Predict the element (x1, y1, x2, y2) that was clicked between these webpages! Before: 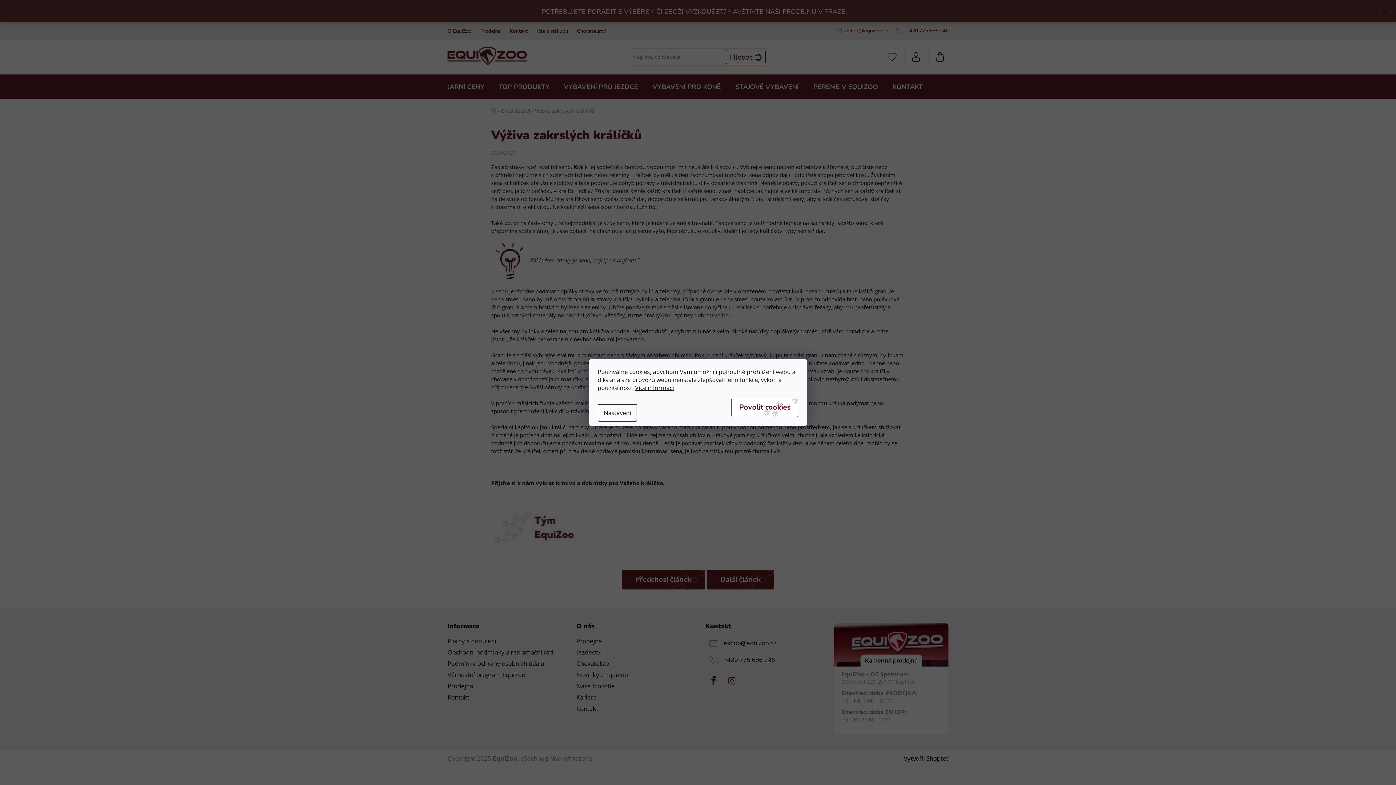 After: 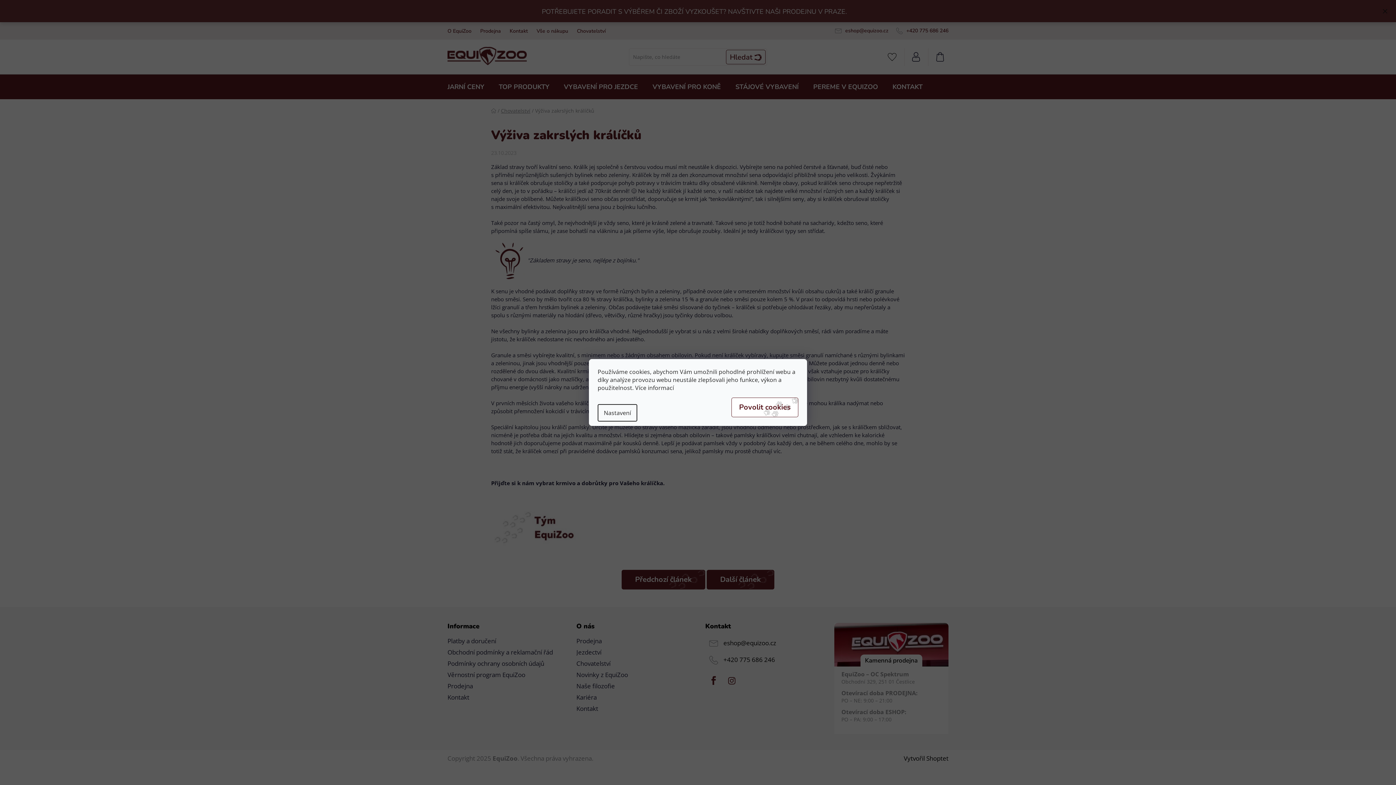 Action: label: Více informací bbox: (635, 384, 674, 392)